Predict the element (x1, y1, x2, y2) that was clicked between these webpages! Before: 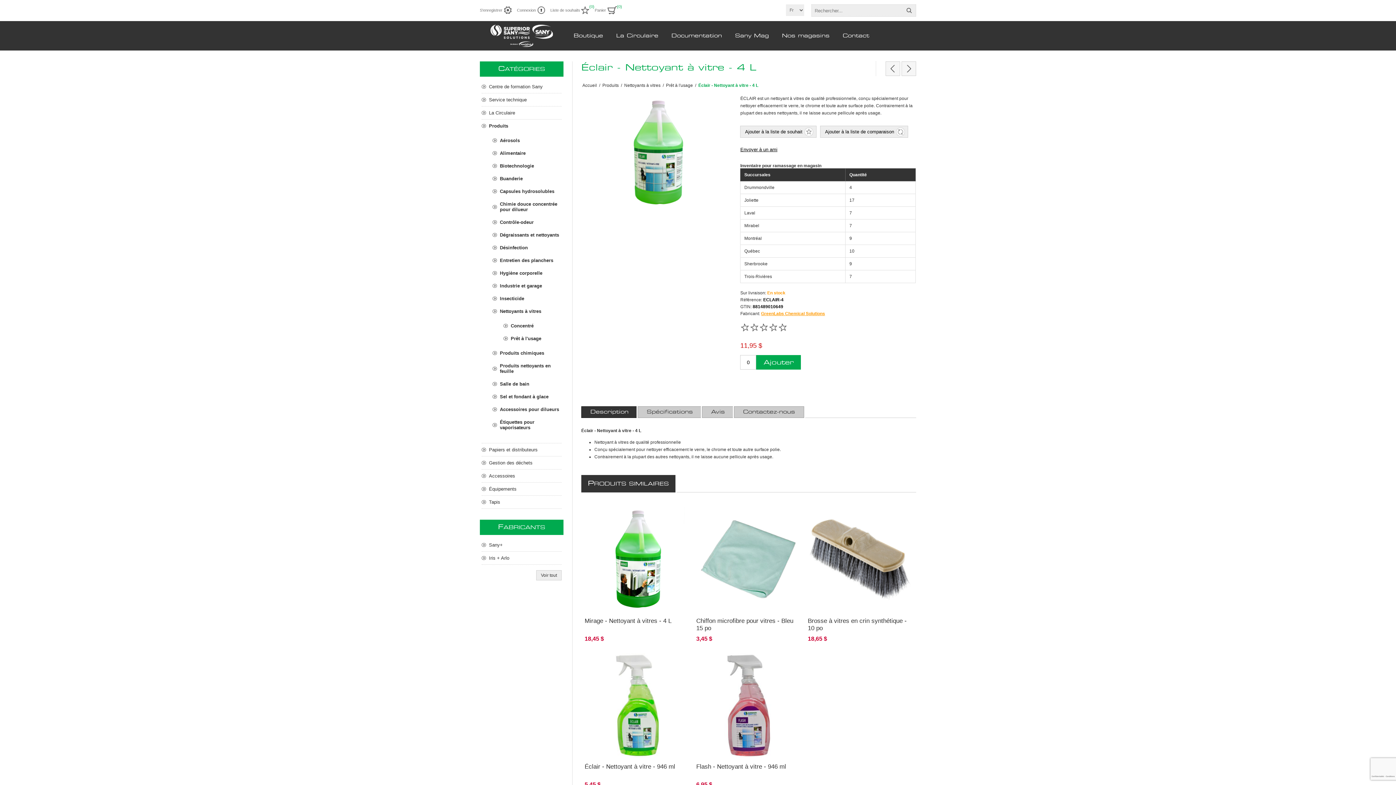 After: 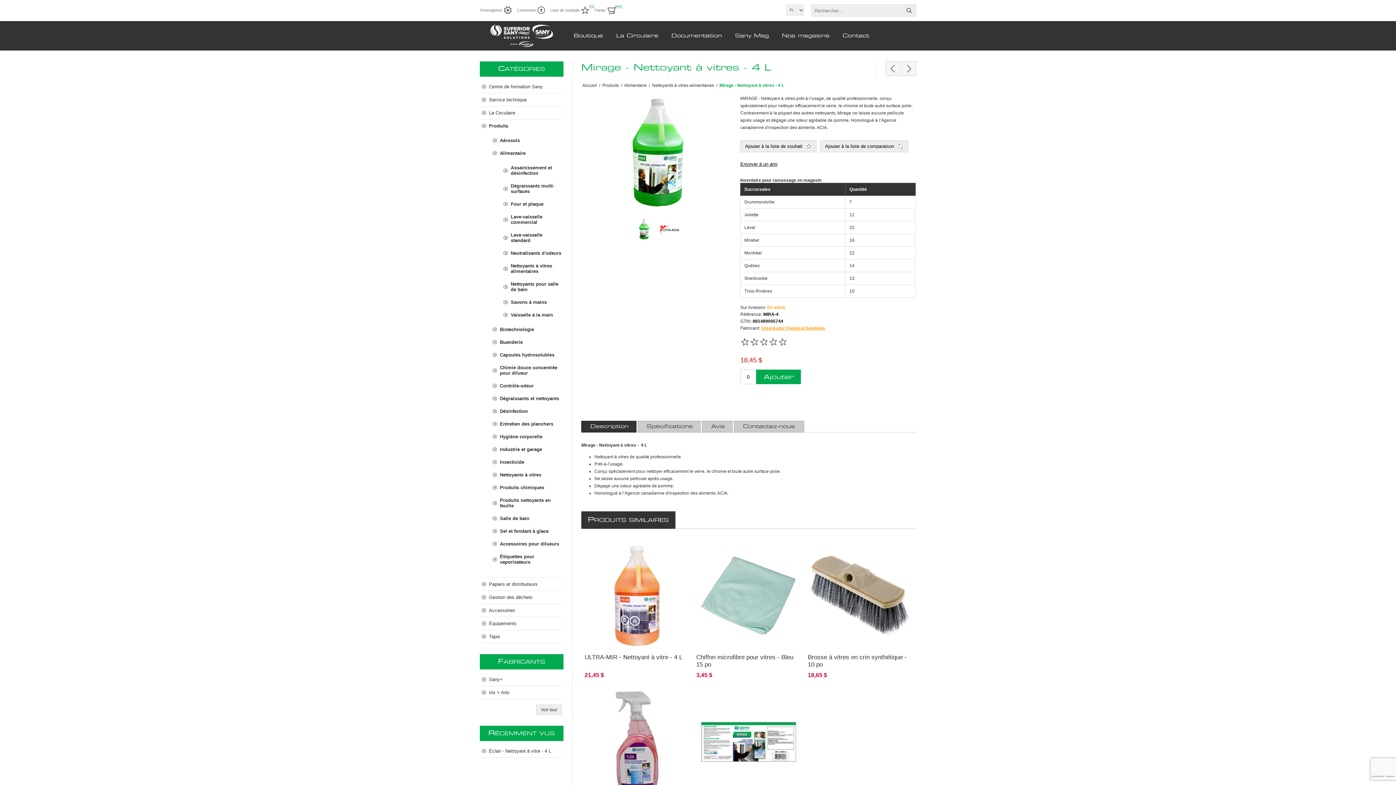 Action: bbox: (584, 617, 689, 625) label: Mirage - Nettoyant à vitres - 4 L